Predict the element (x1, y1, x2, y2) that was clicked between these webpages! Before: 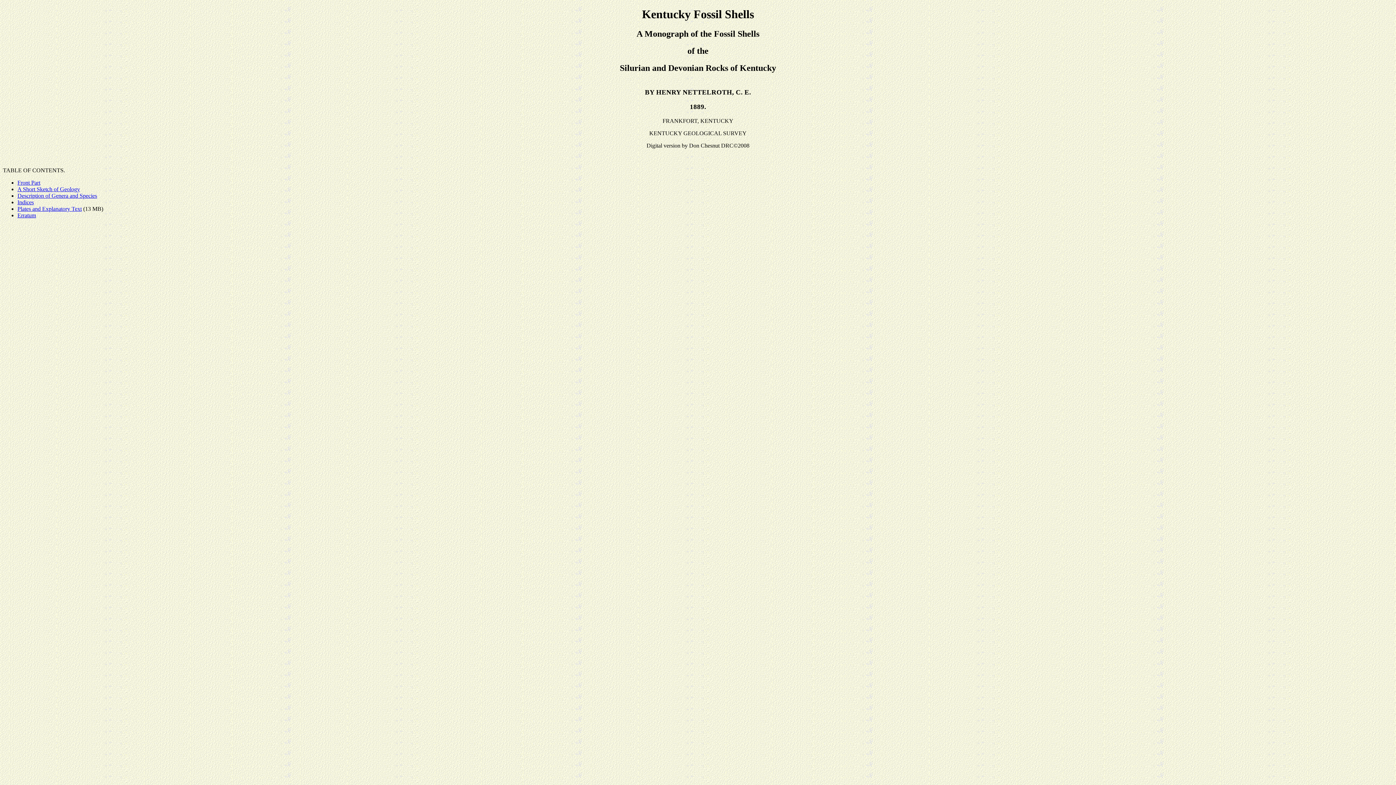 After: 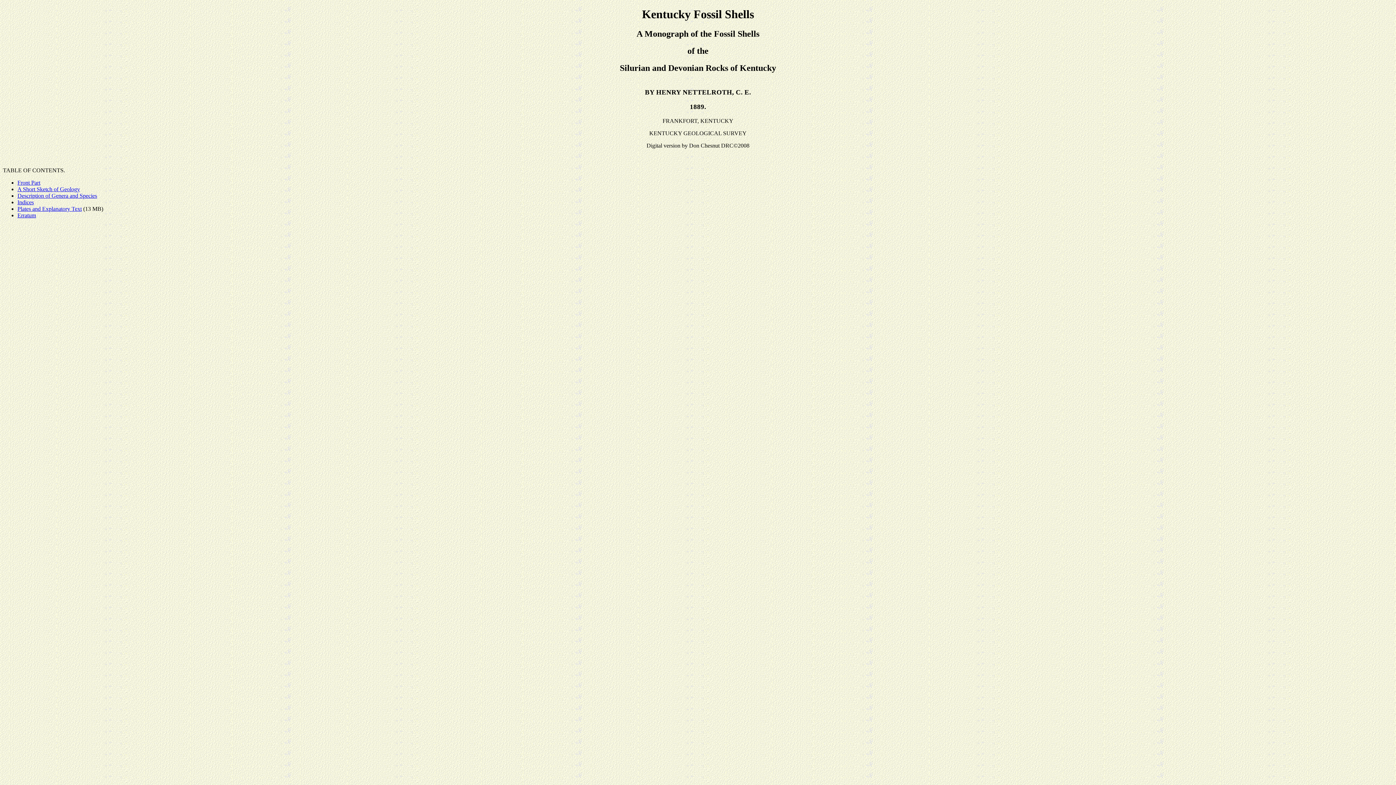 Action: bbox: (17, 199, 33, 205) label: Indices